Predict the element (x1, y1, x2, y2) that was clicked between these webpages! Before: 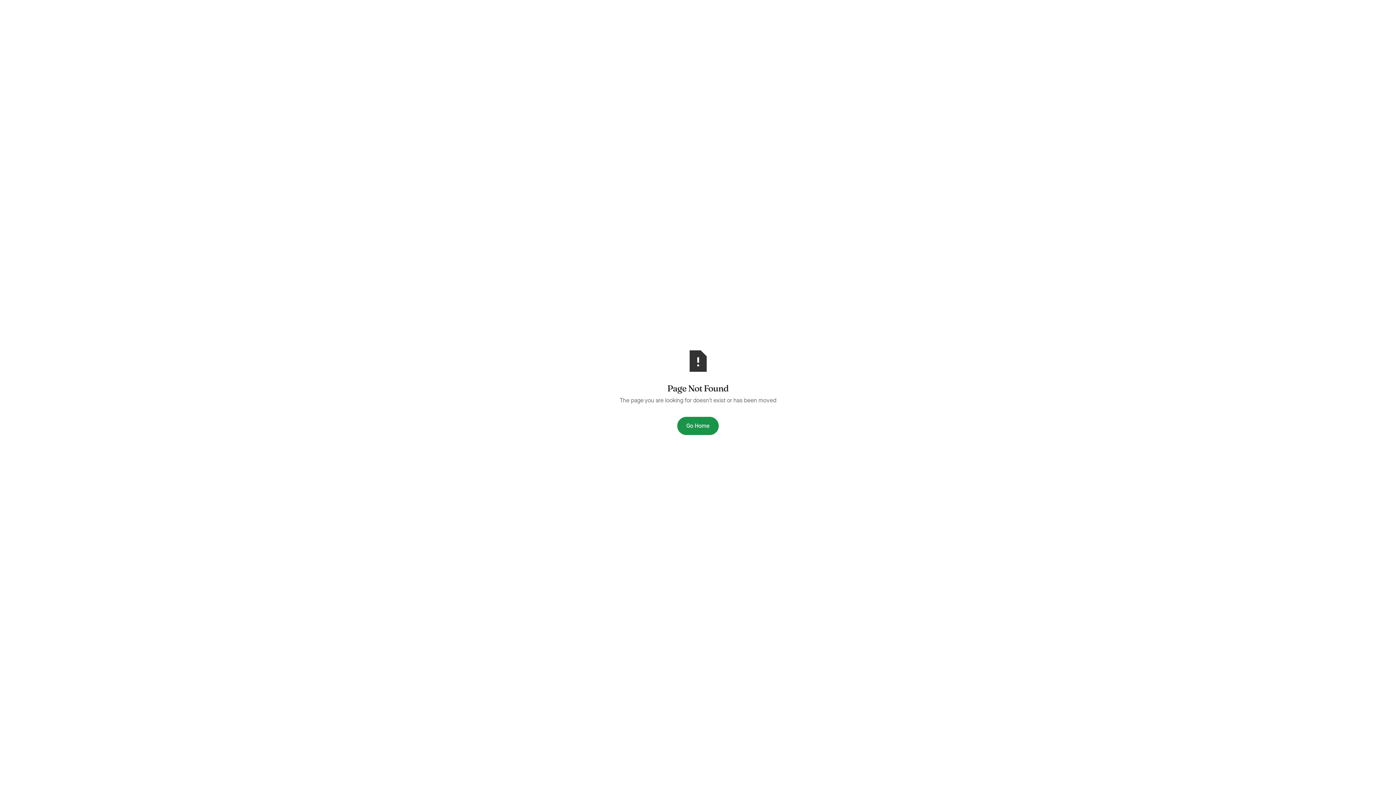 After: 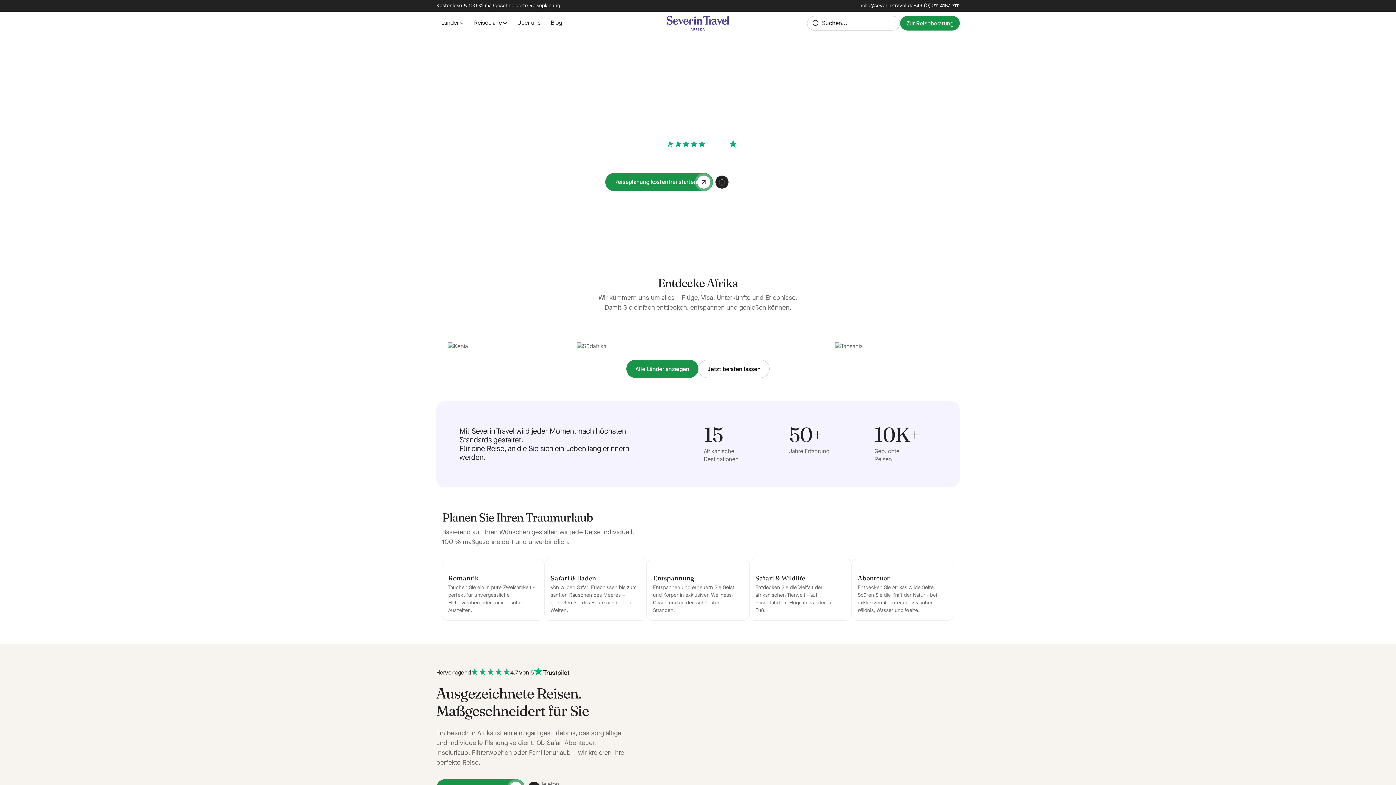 Action: bbox: (677, 416, 718, 435) label: Go Home